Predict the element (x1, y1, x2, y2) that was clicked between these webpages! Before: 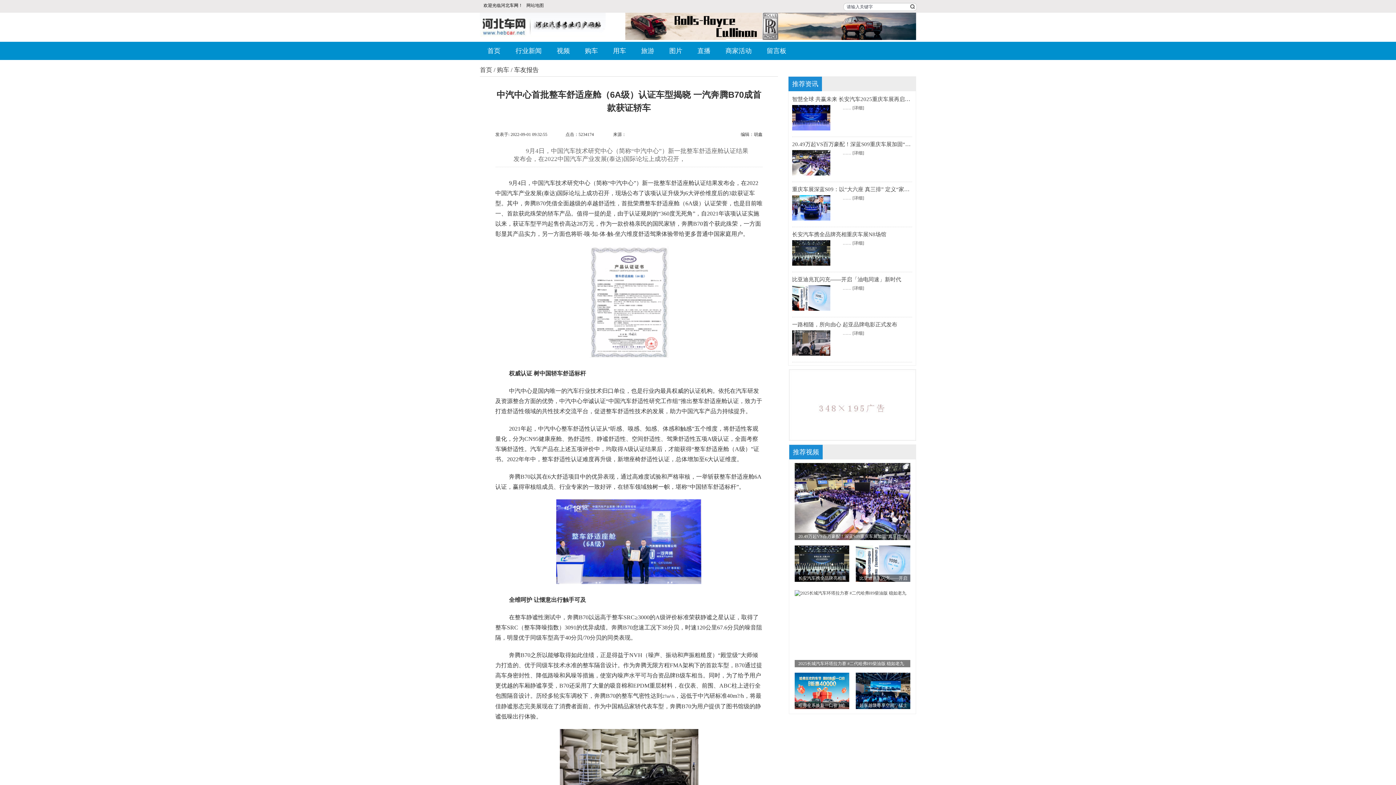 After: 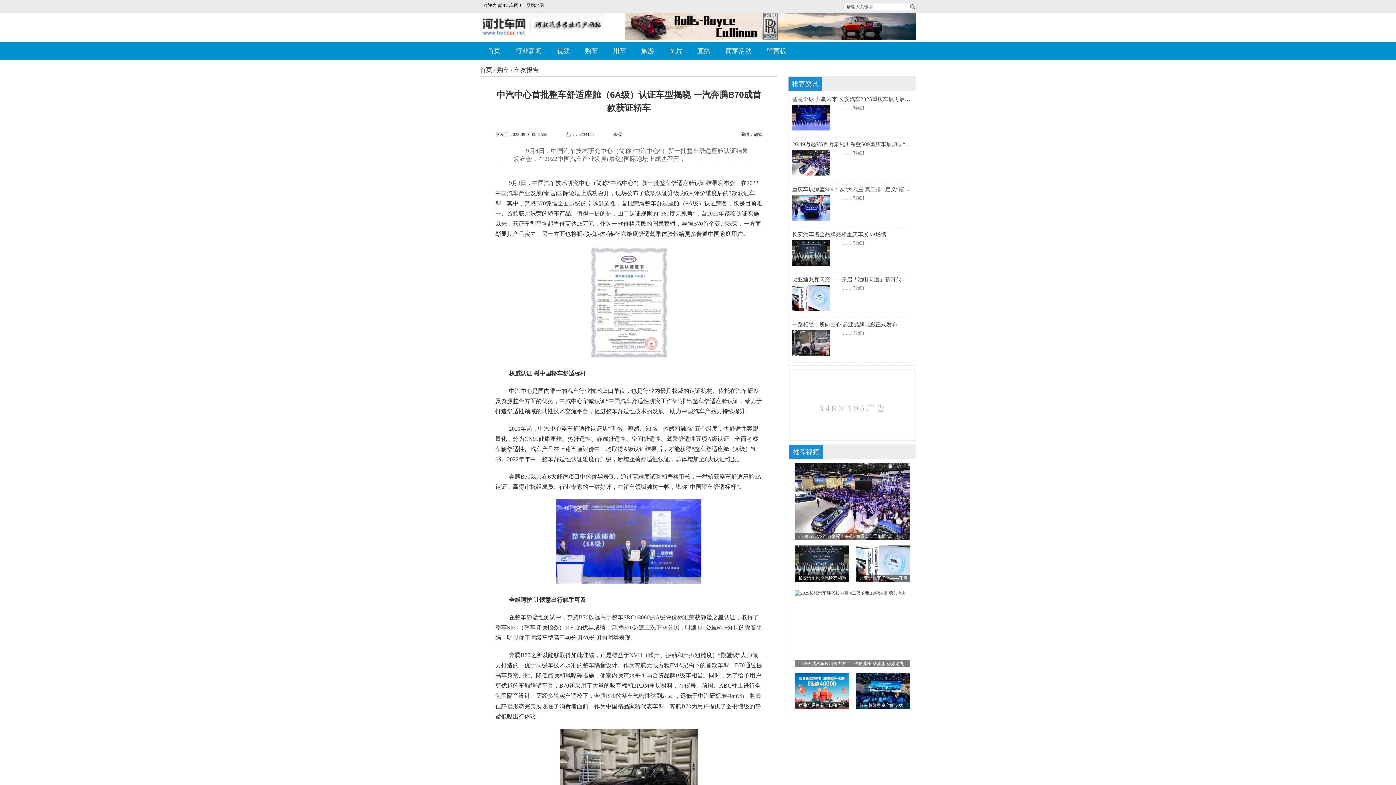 Action: bbox: (794, 463, 910, 540) label: 20.49万起VS百万豪配！深蓝S09重庆车展加固“真三排”价值锚点